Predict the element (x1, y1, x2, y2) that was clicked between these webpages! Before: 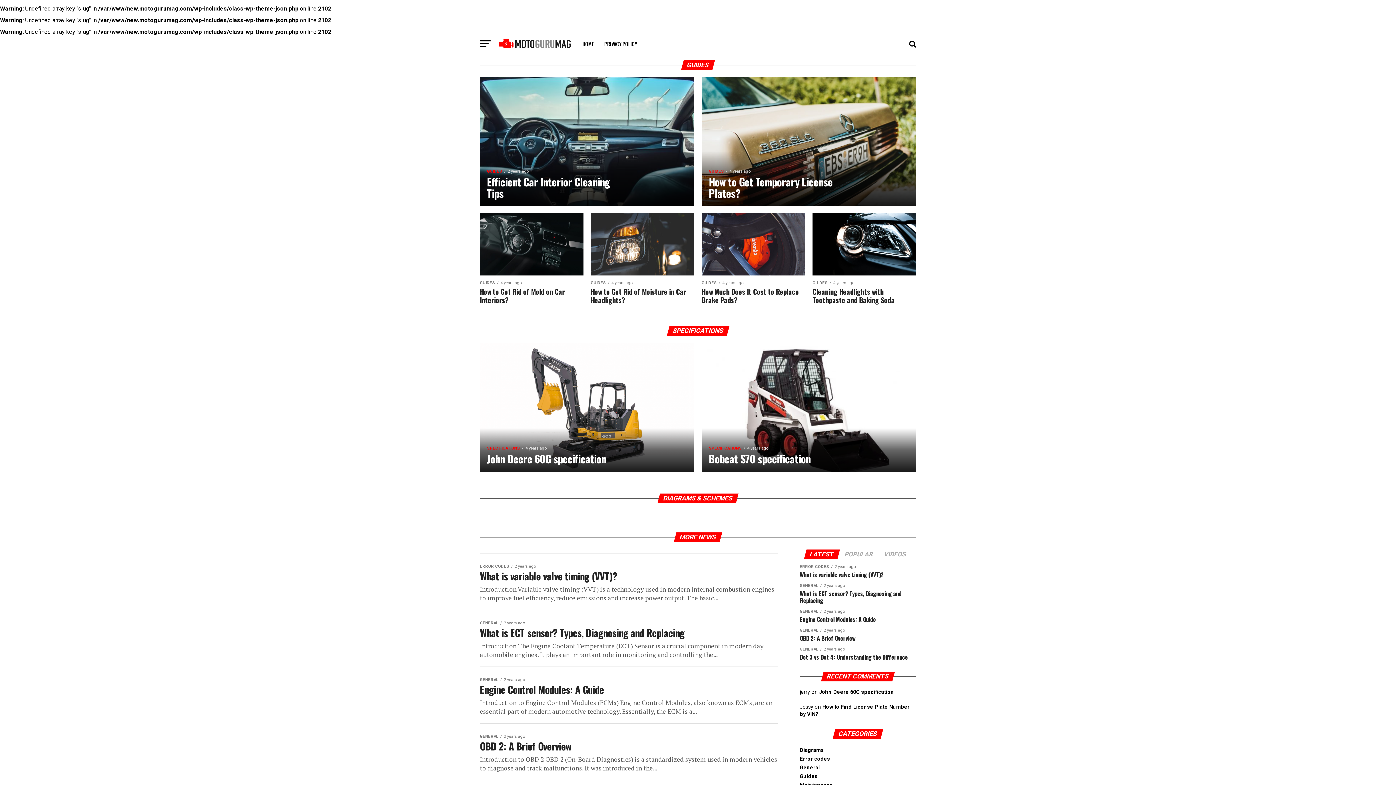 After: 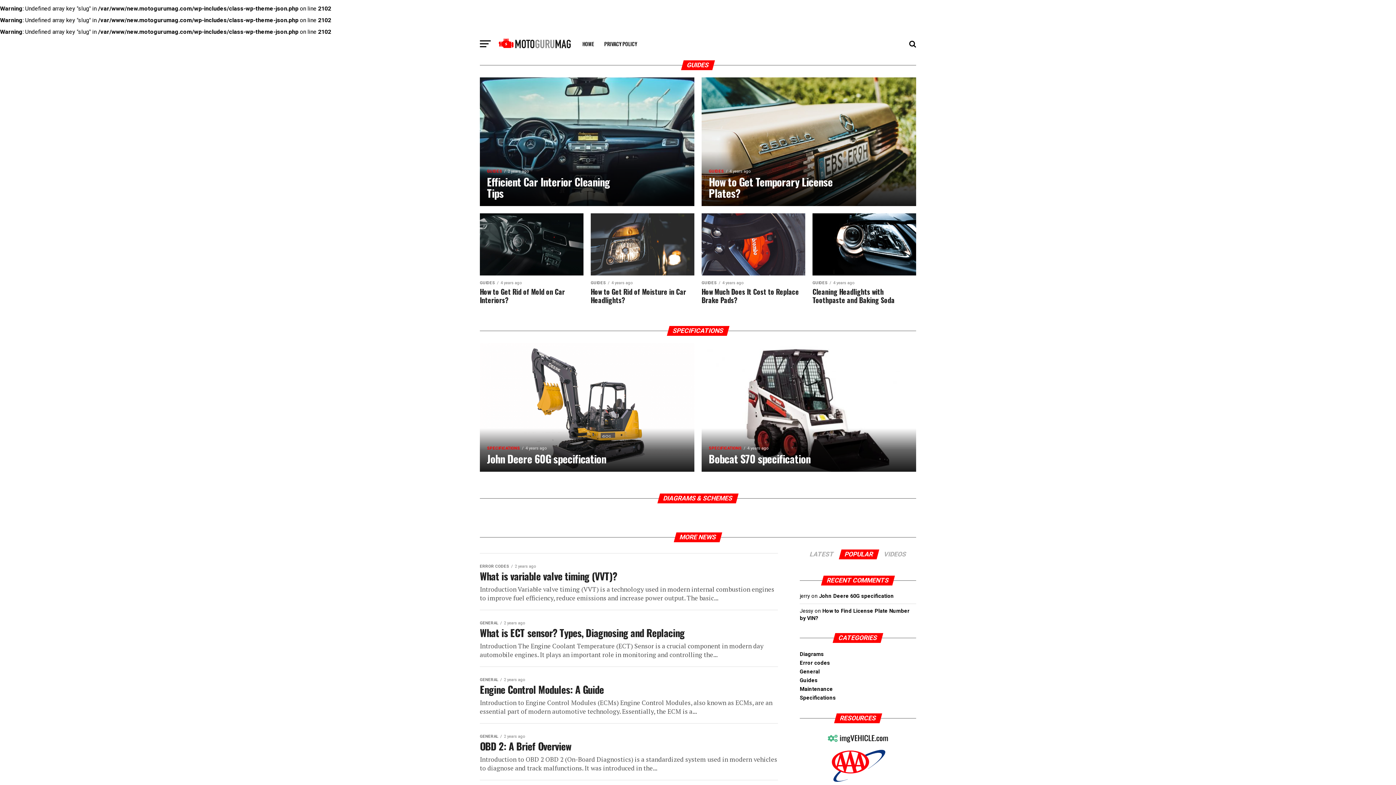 Action: label: POPULAR bbox: (840, 552, 878, 558)